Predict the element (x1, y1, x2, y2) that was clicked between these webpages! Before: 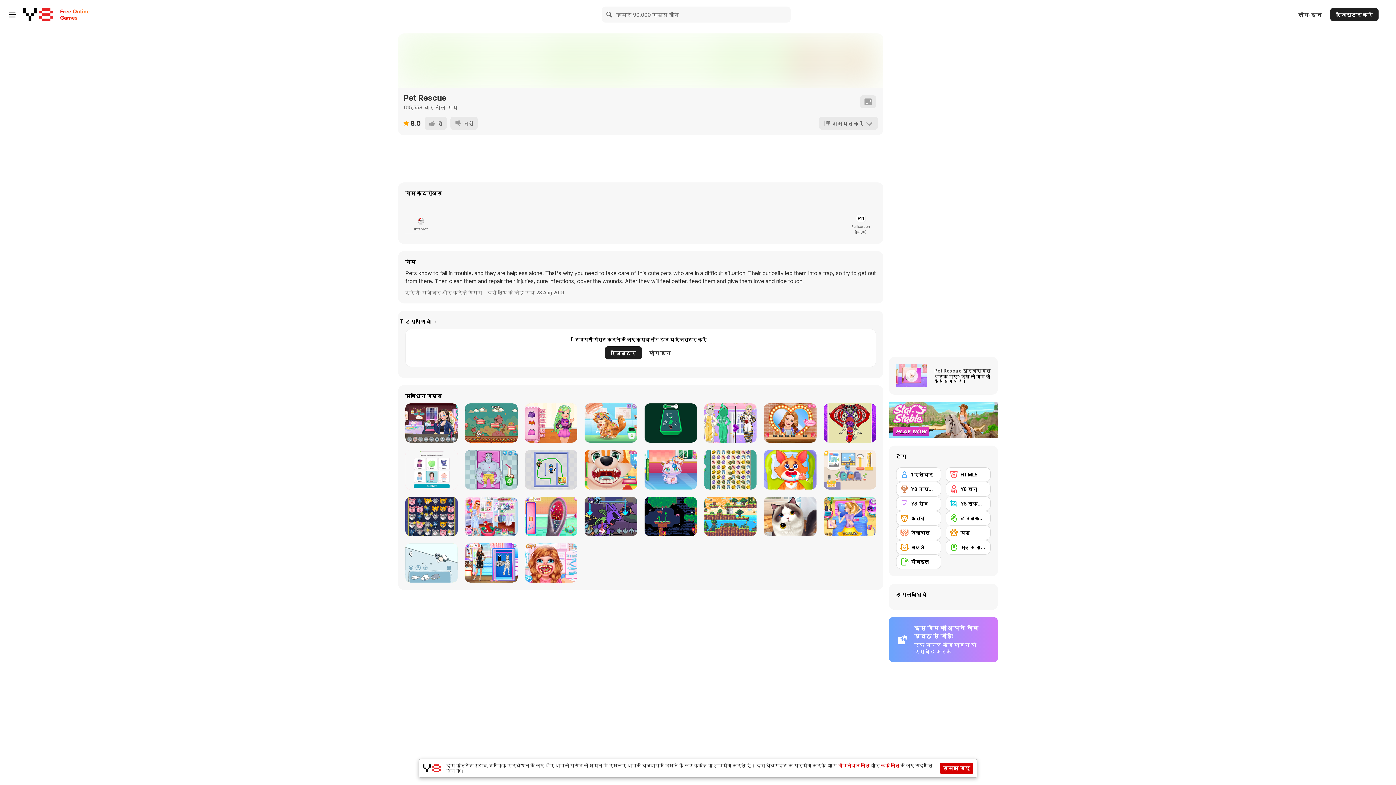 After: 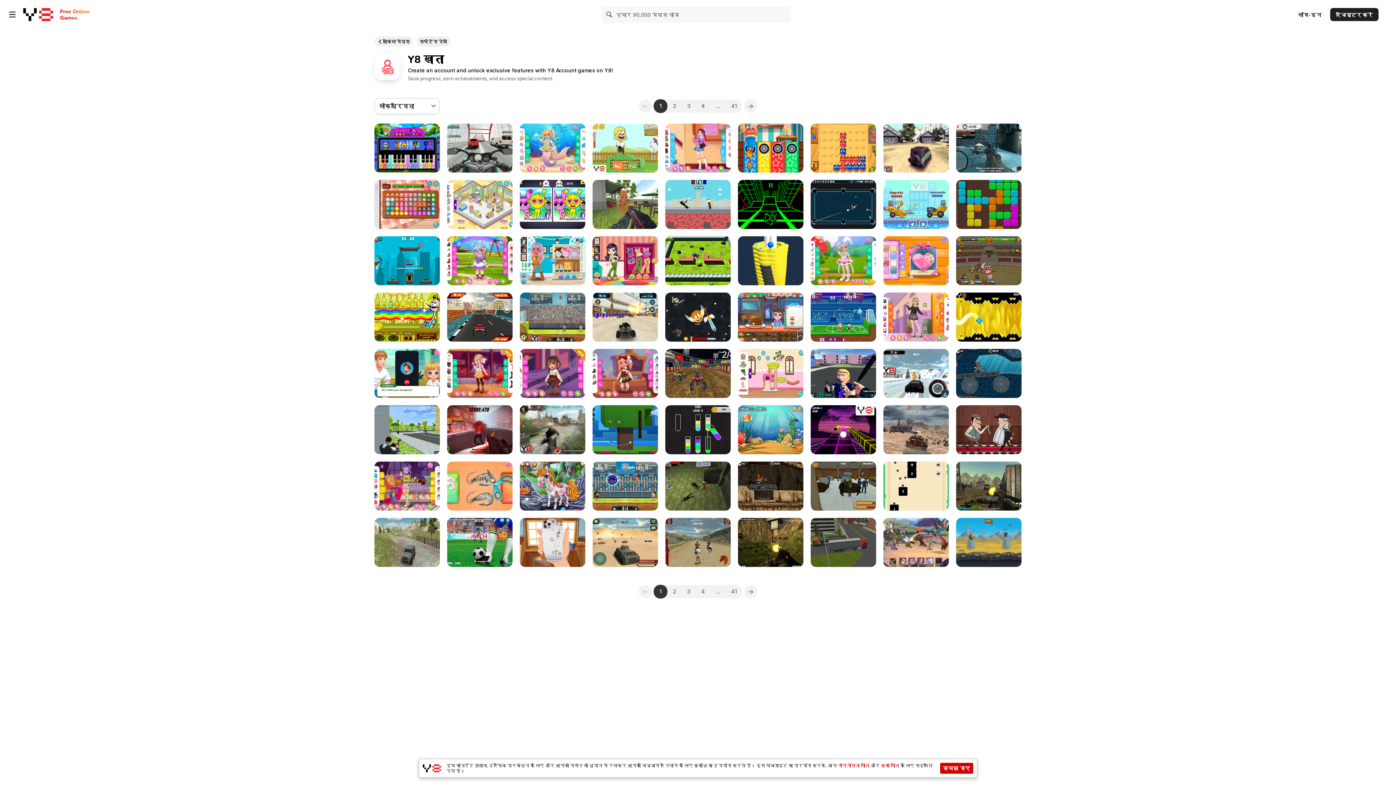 Action: label: Y8 खाता bbox: (945, 482, 990, 496)